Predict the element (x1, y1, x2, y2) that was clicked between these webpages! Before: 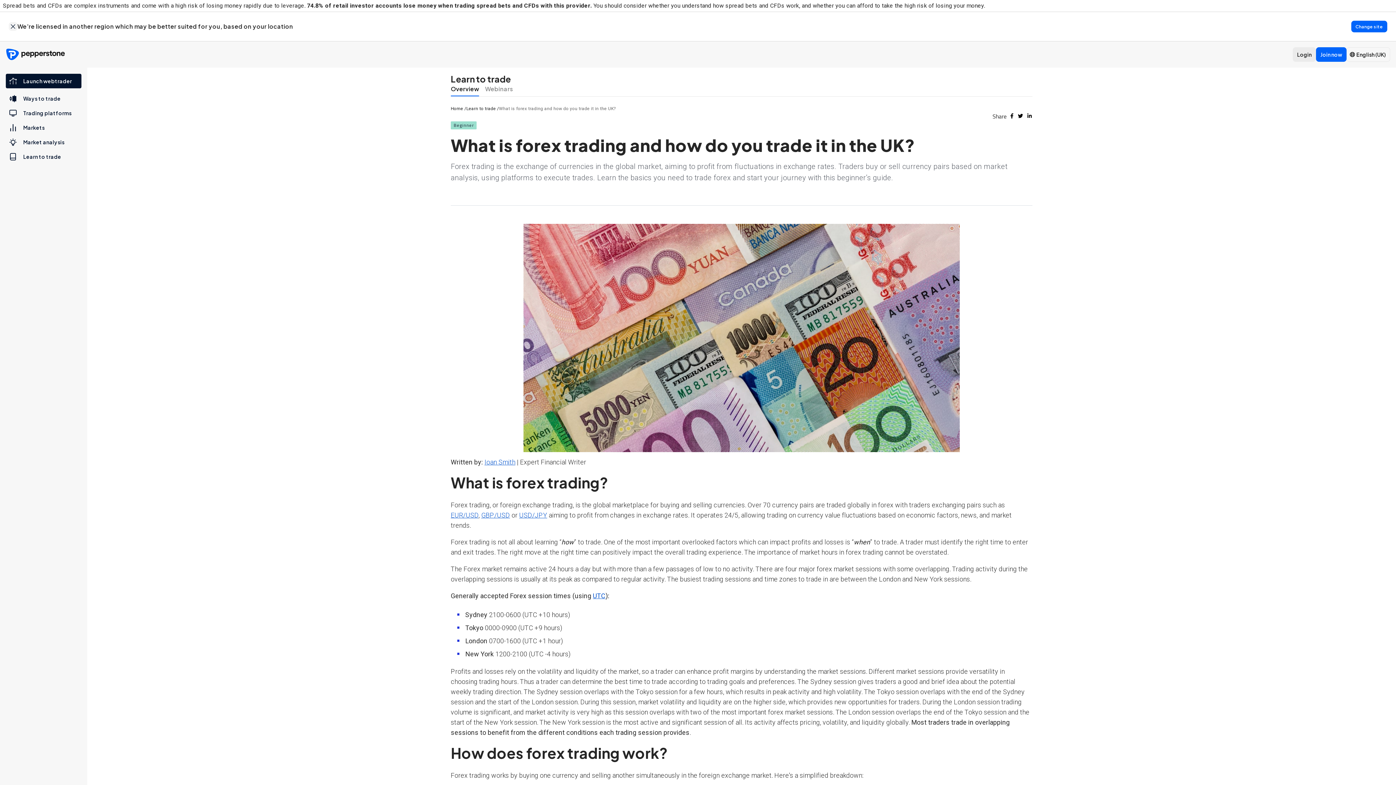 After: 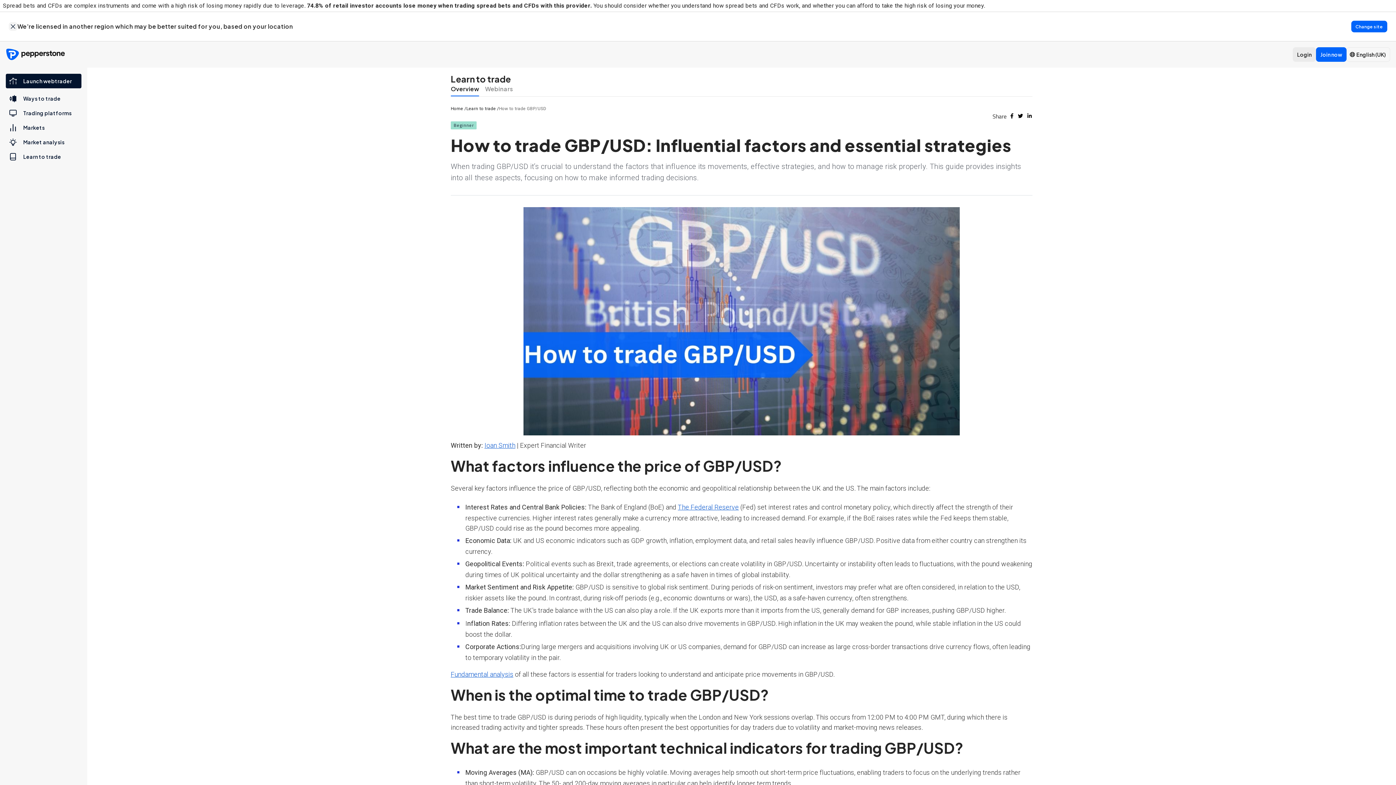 Action: bbox: (481, 511, 510, 519) label: GBP/USD